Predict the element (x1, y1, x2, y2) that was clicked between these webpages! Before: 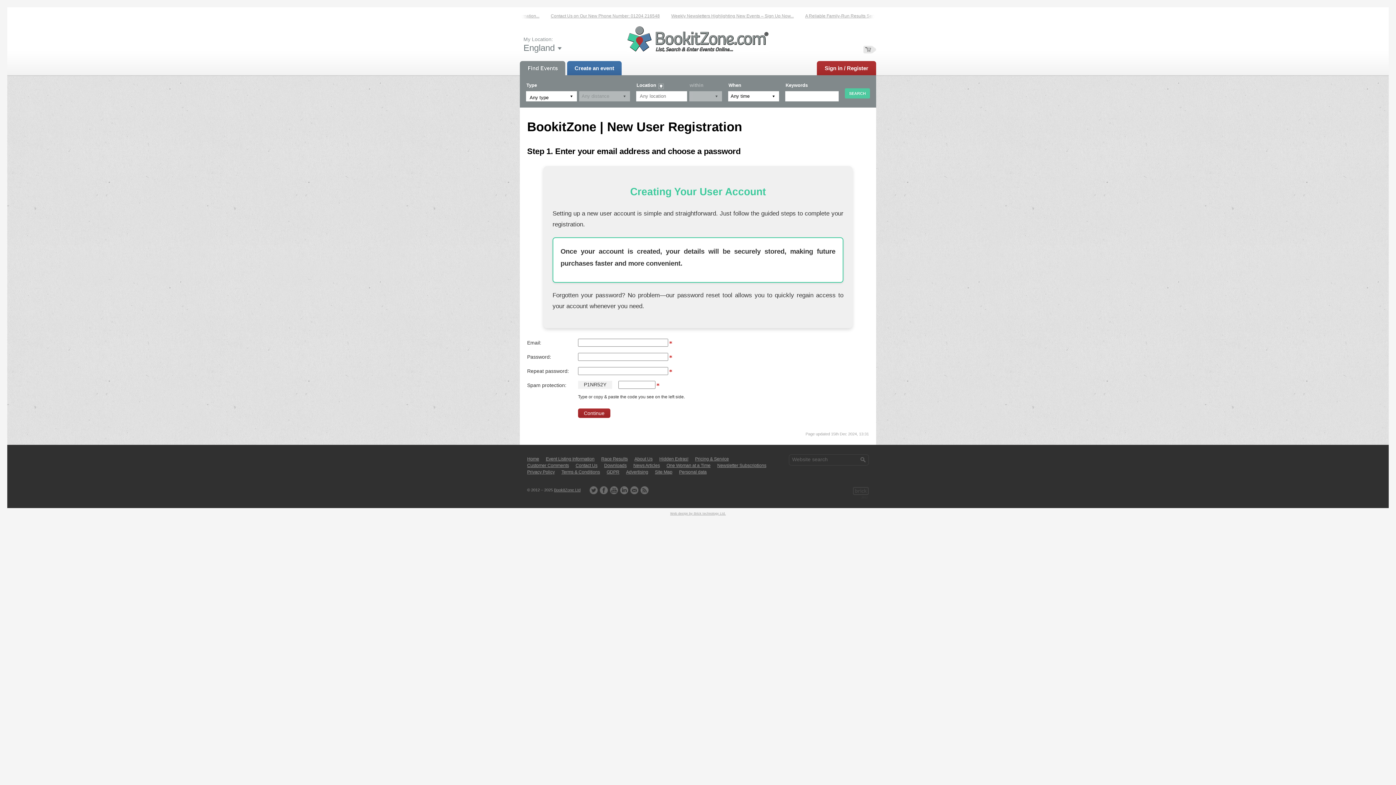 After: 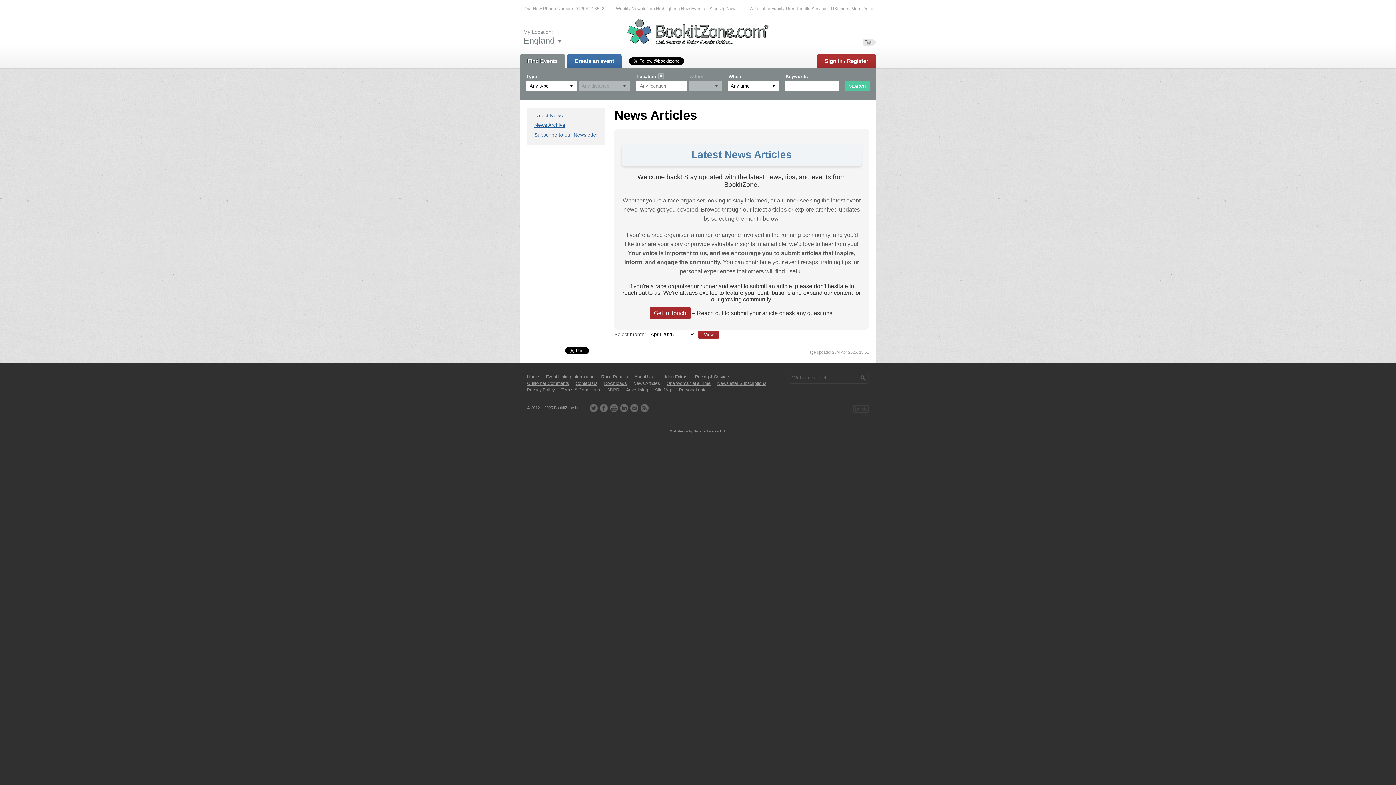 Action: bbox: (633, 463, 660, 468) label: News Articles